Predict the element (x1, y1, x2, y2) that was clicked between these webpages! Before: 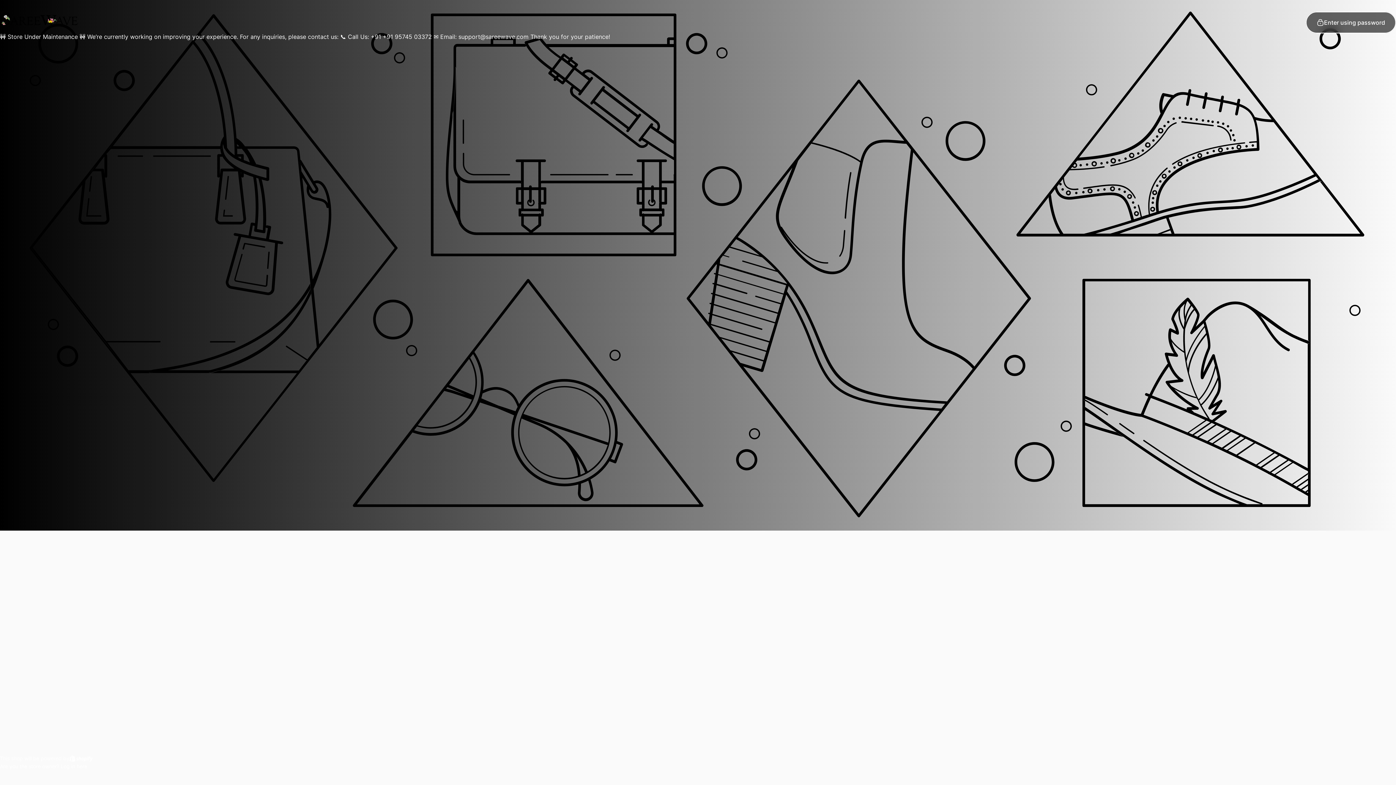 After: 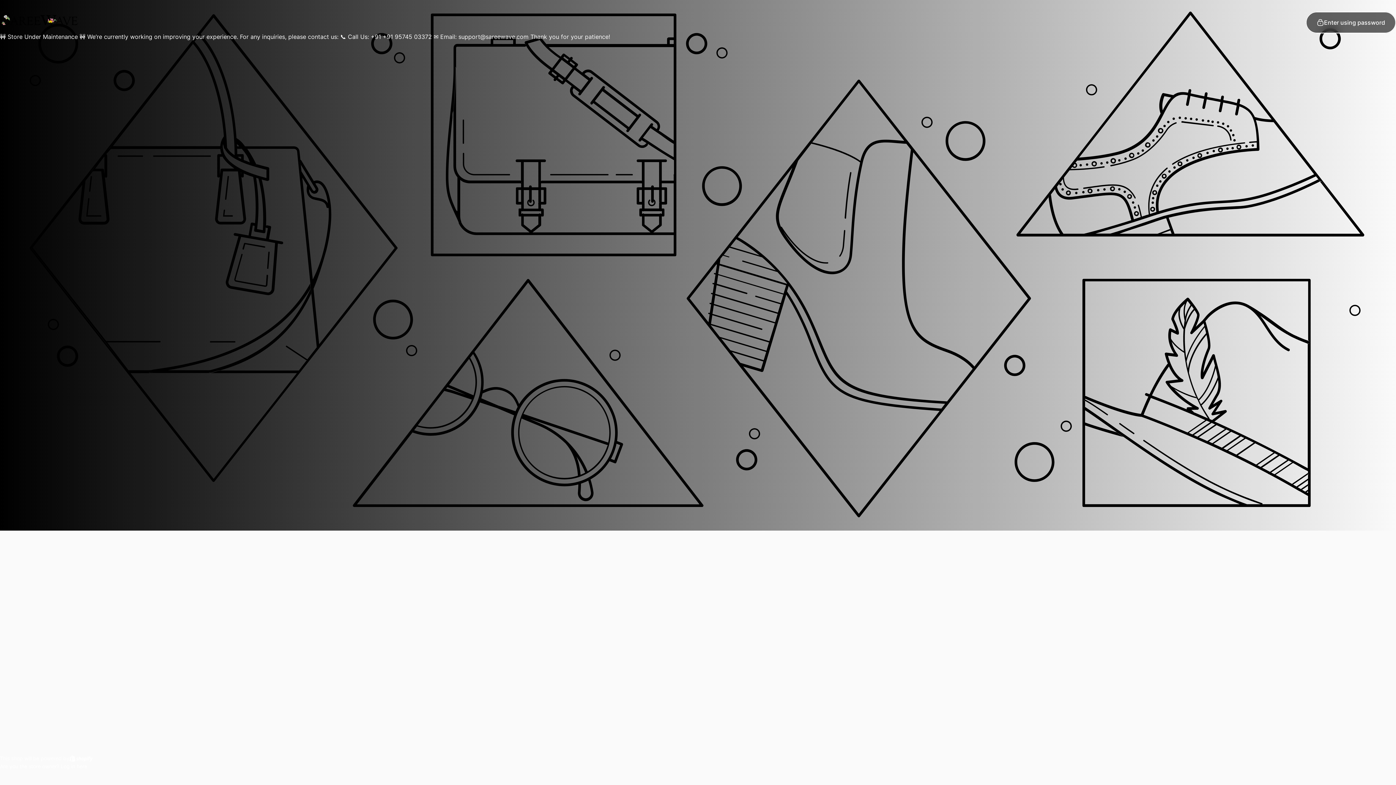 Action: label: Sareewave bbox: (0, 11, 78, 27)